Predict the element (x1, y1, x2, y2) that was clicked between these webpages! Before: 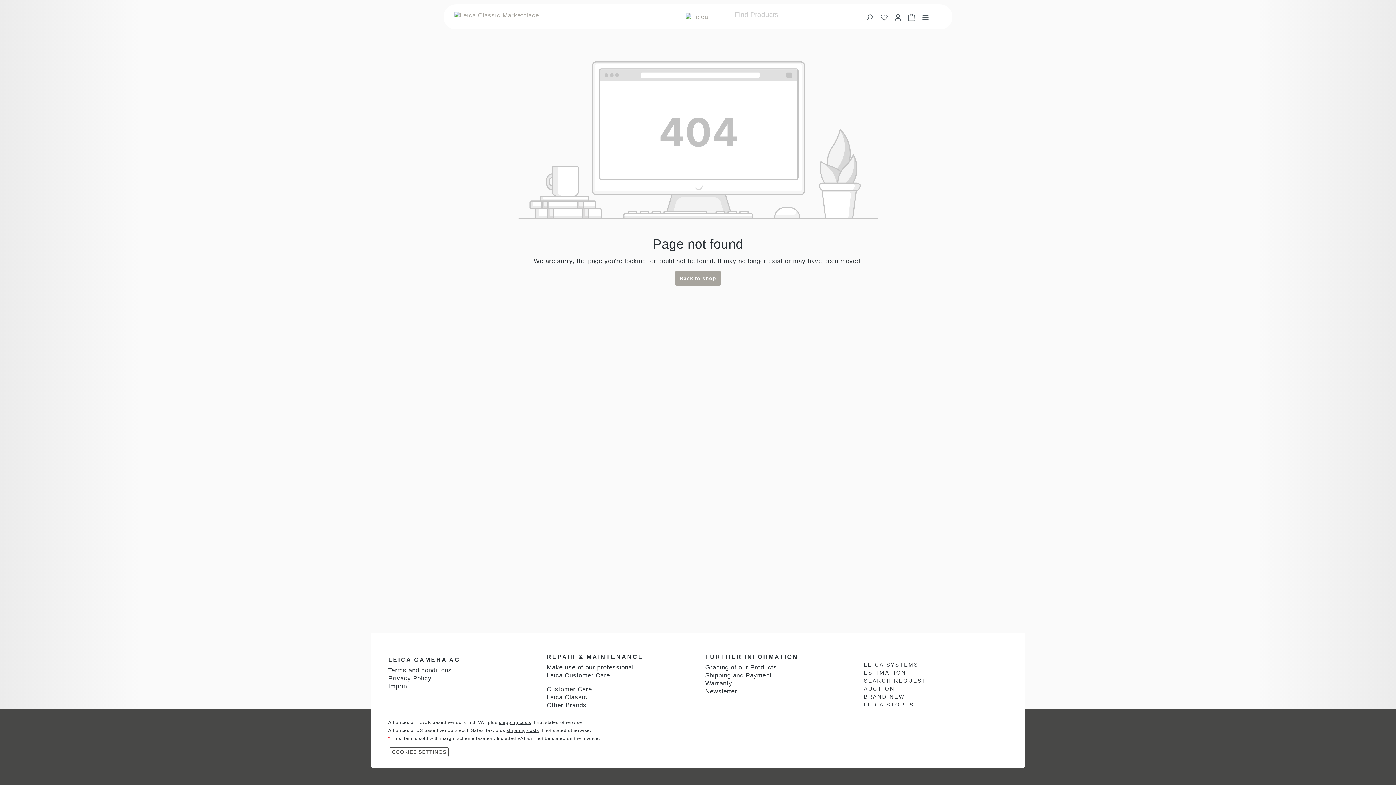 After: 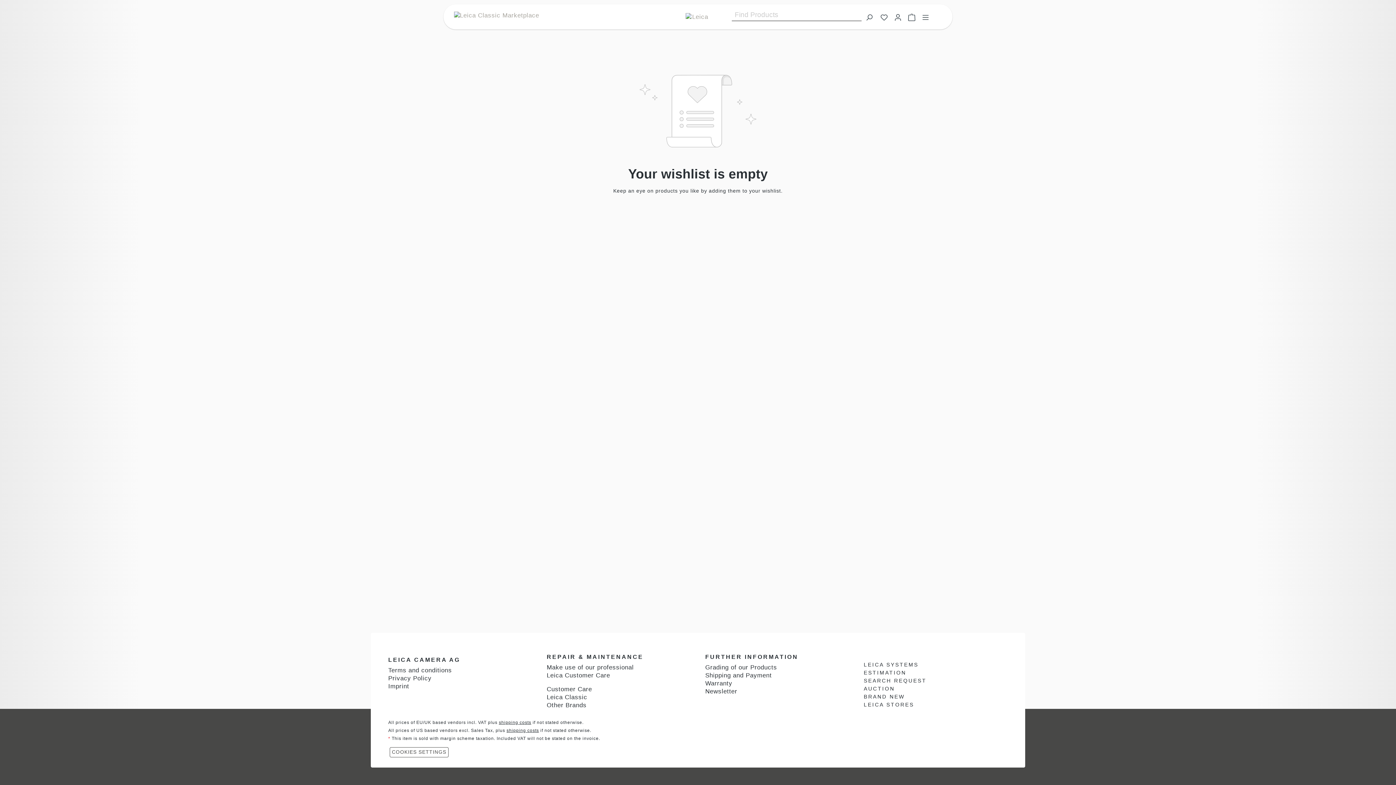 Action: bbox: (877, 9, 891, 24) label: Wishlist